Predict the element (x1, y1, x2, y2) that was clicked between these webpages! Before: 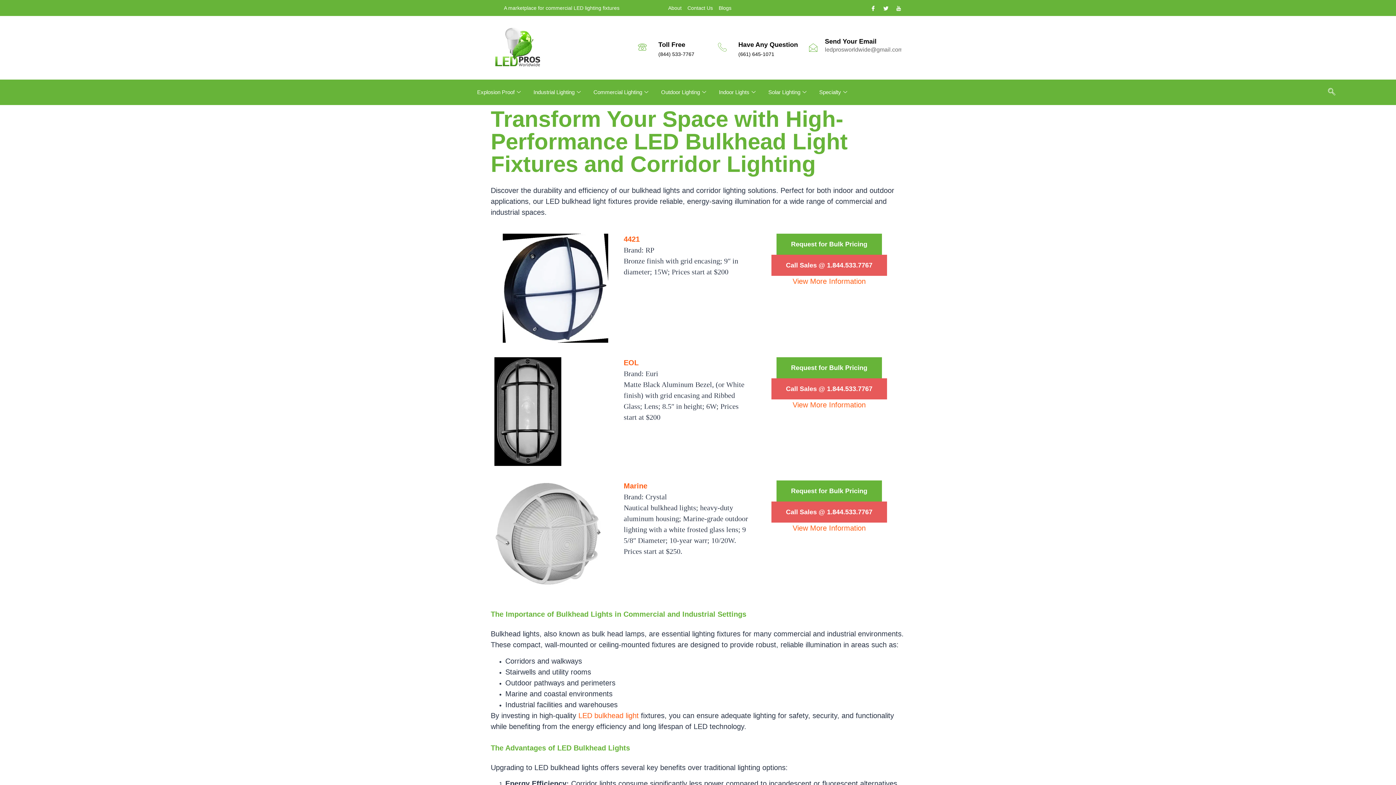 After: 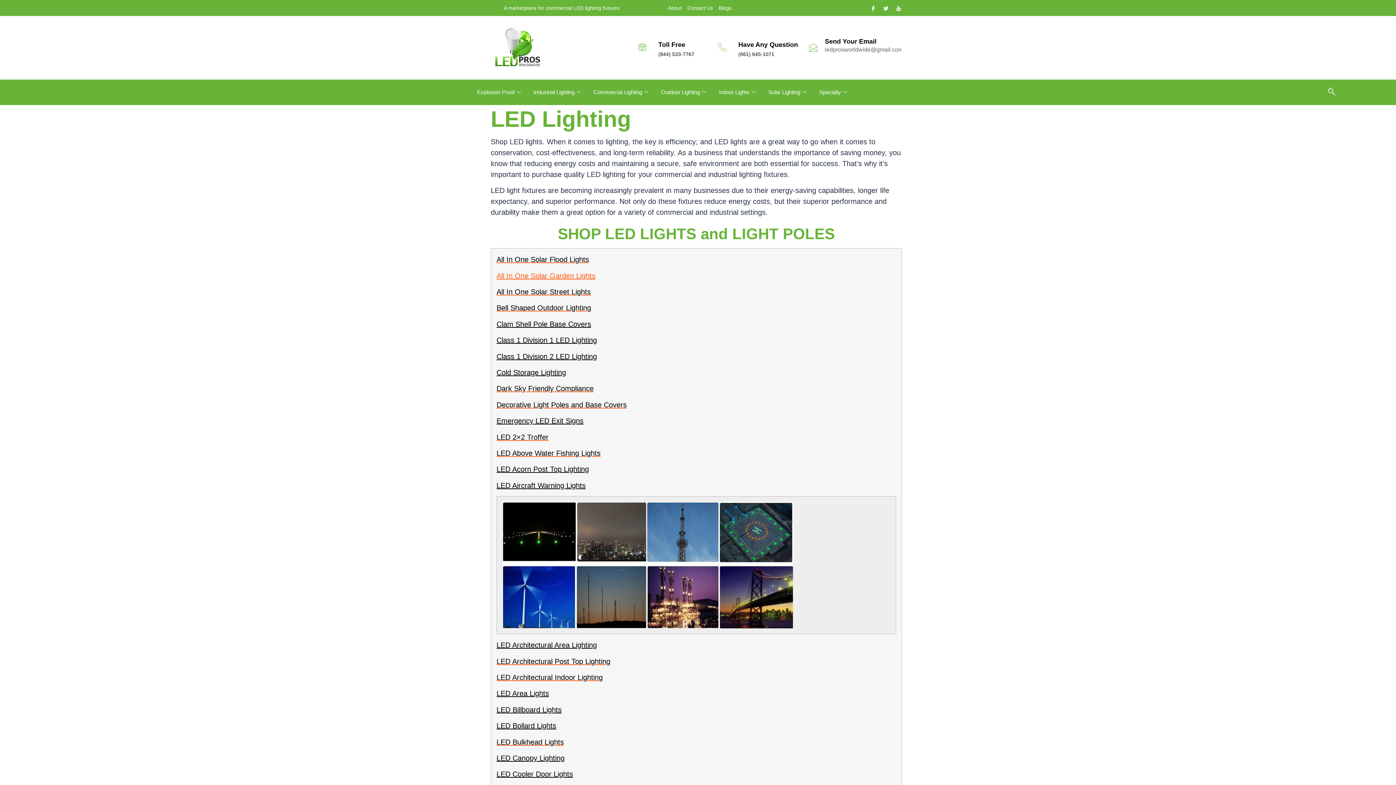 Action: label: Specialty bbox: (814, 83, 854, 101)